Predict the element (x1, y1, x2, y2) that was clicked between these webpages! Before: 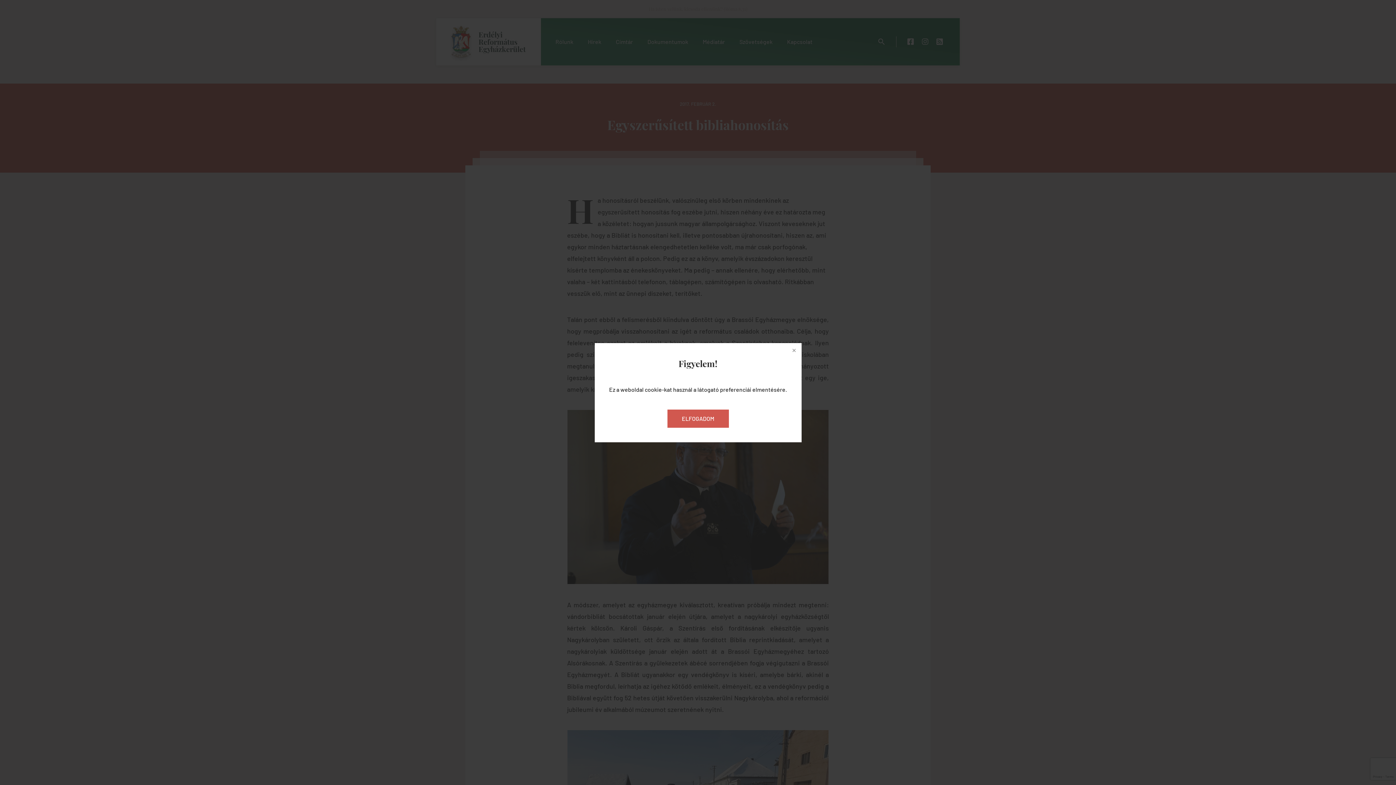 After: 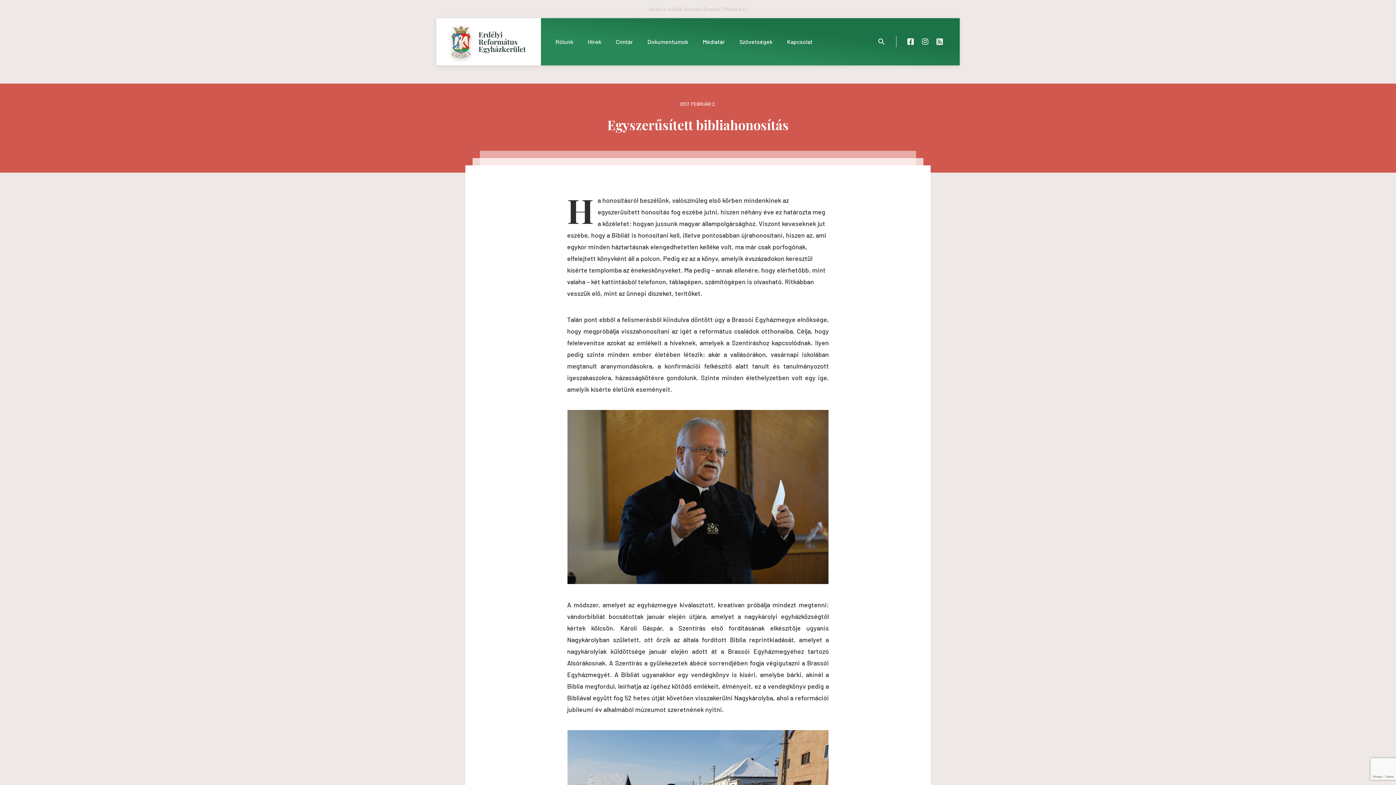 Action: bbox: (667, 409, 728, 427) label: ELFOGADOM